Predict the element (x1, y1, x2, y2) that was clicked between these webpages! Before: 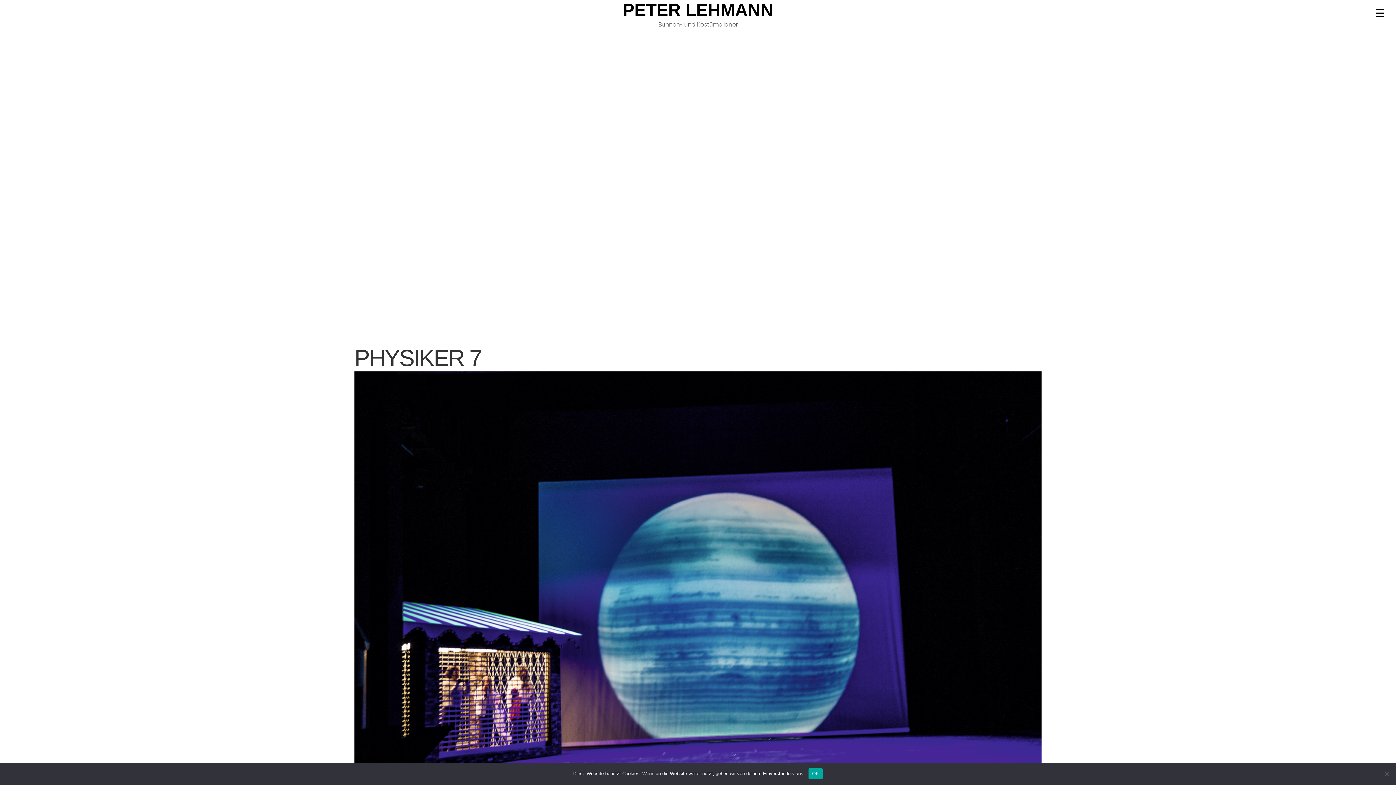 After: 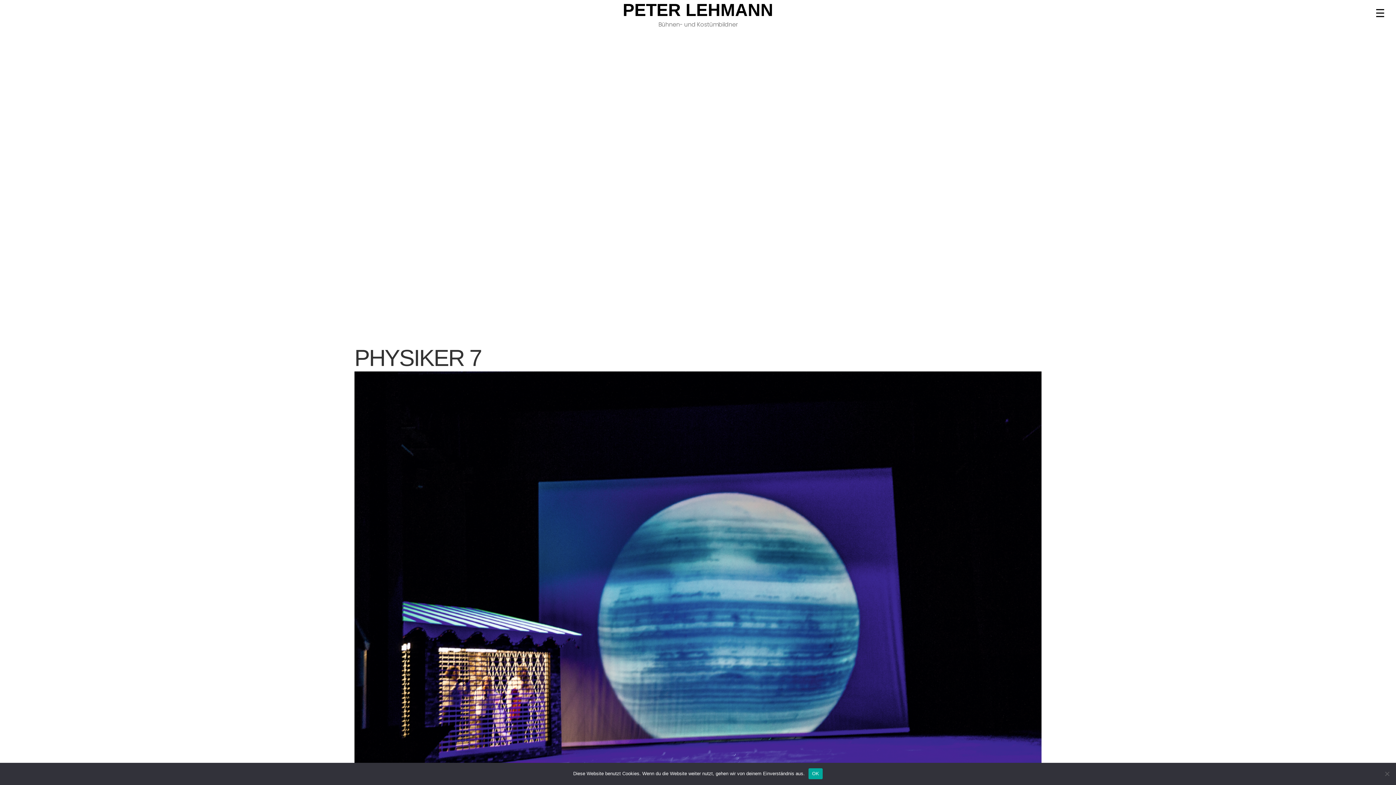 Action: bbox: (689, 651, 718, 673)